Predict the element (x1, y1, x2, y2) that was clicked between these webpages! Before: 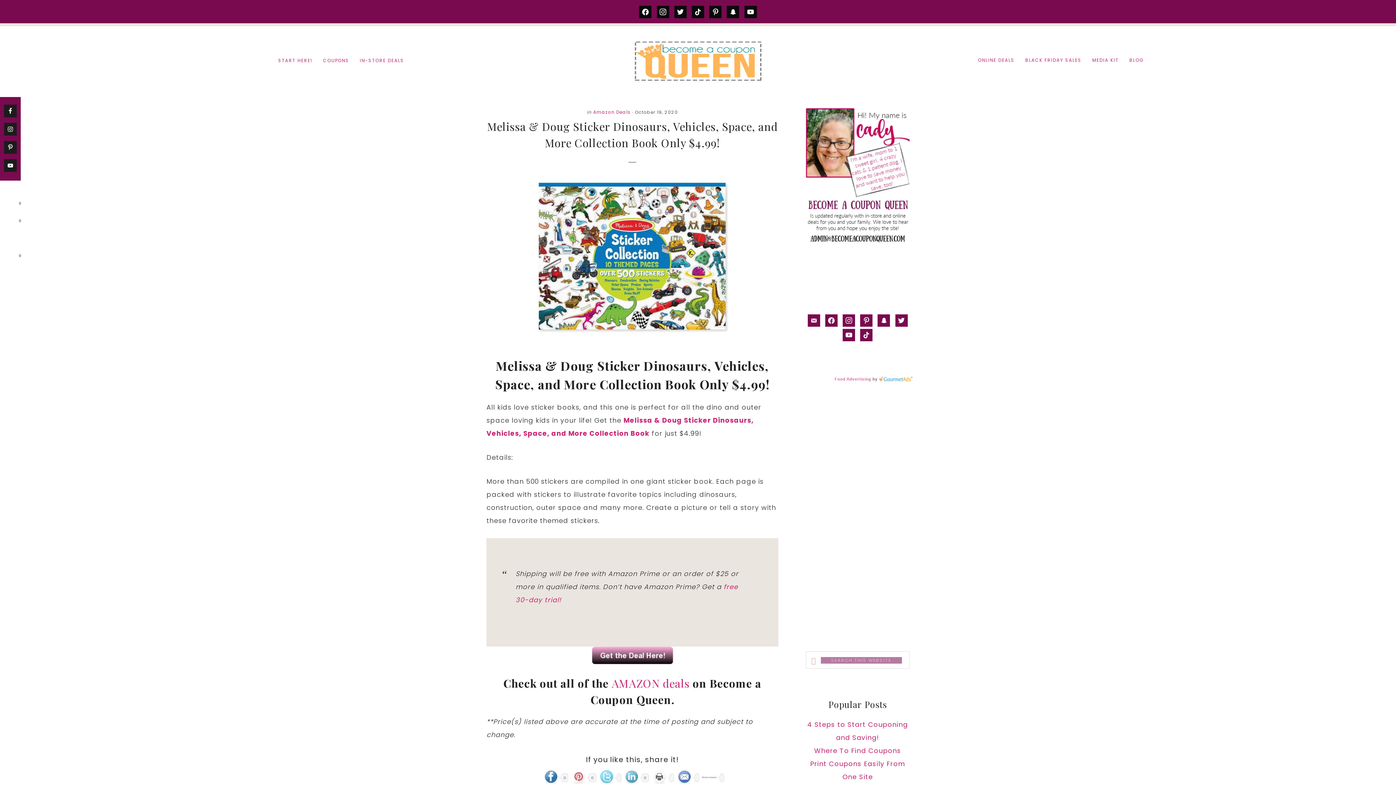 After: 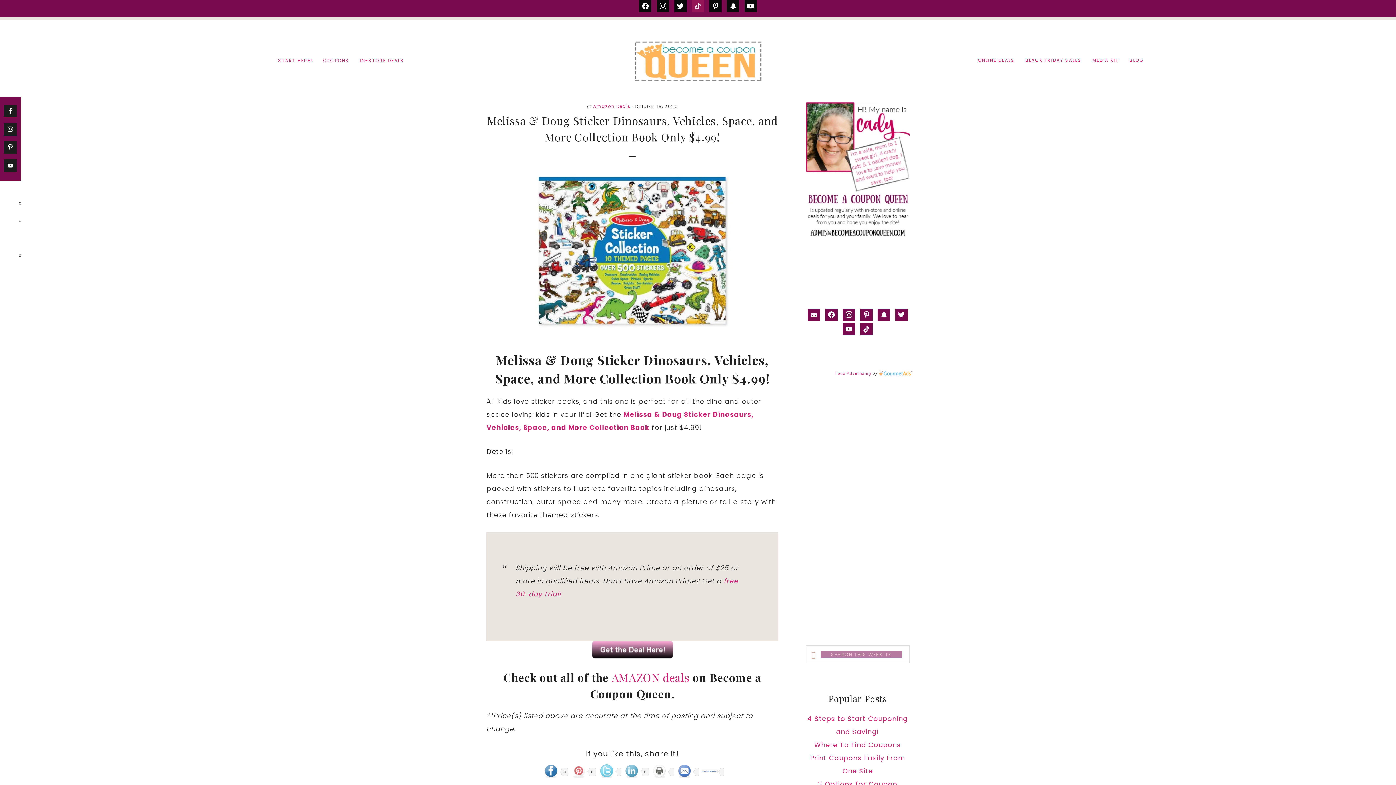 Action: bbox: (691, 6, 704, 16) label: tiktok